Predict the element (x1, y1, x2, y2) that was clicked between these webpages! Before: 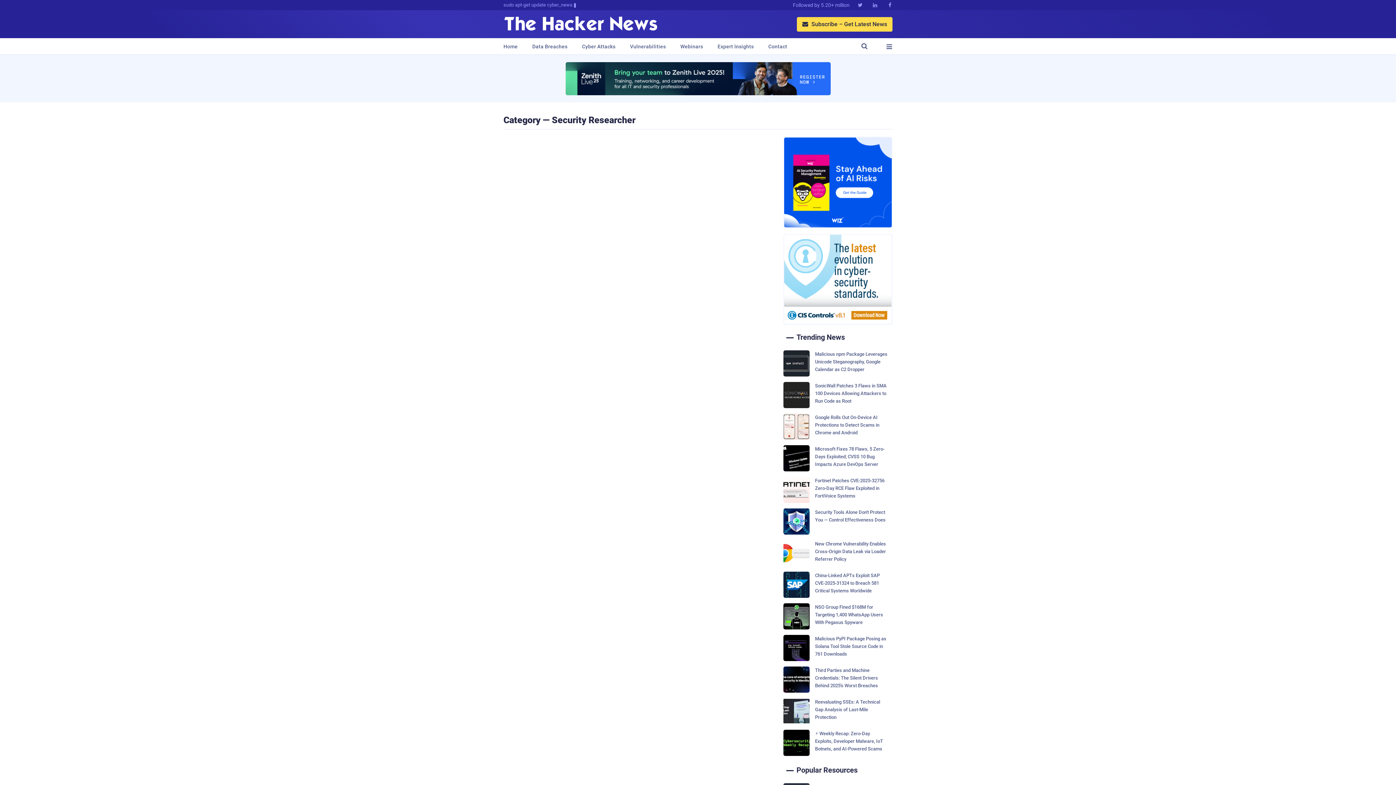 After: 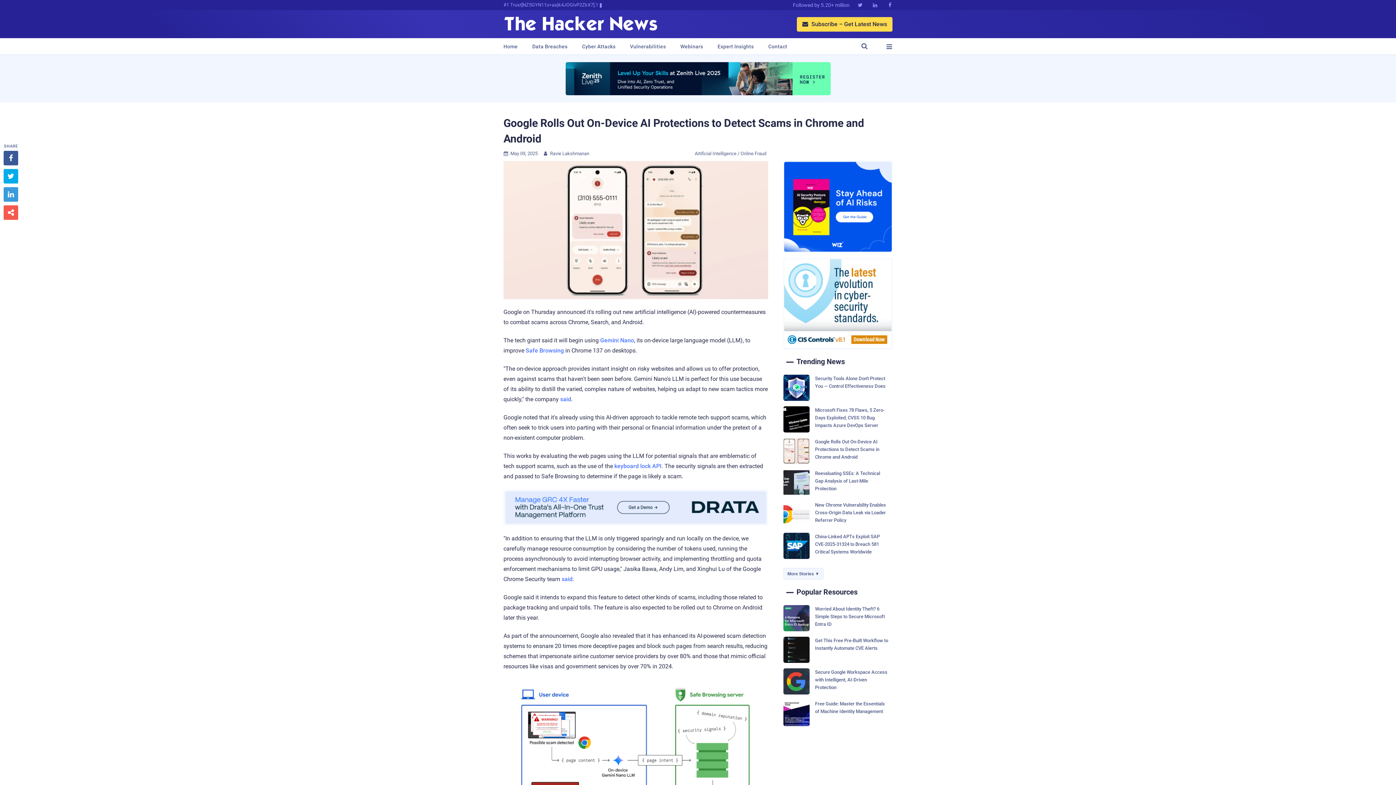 Action: label: Google Rolls Out On-Device AI Protections to Detect Scams in Chrome and Android bbox: (783, 413, 892, 439)